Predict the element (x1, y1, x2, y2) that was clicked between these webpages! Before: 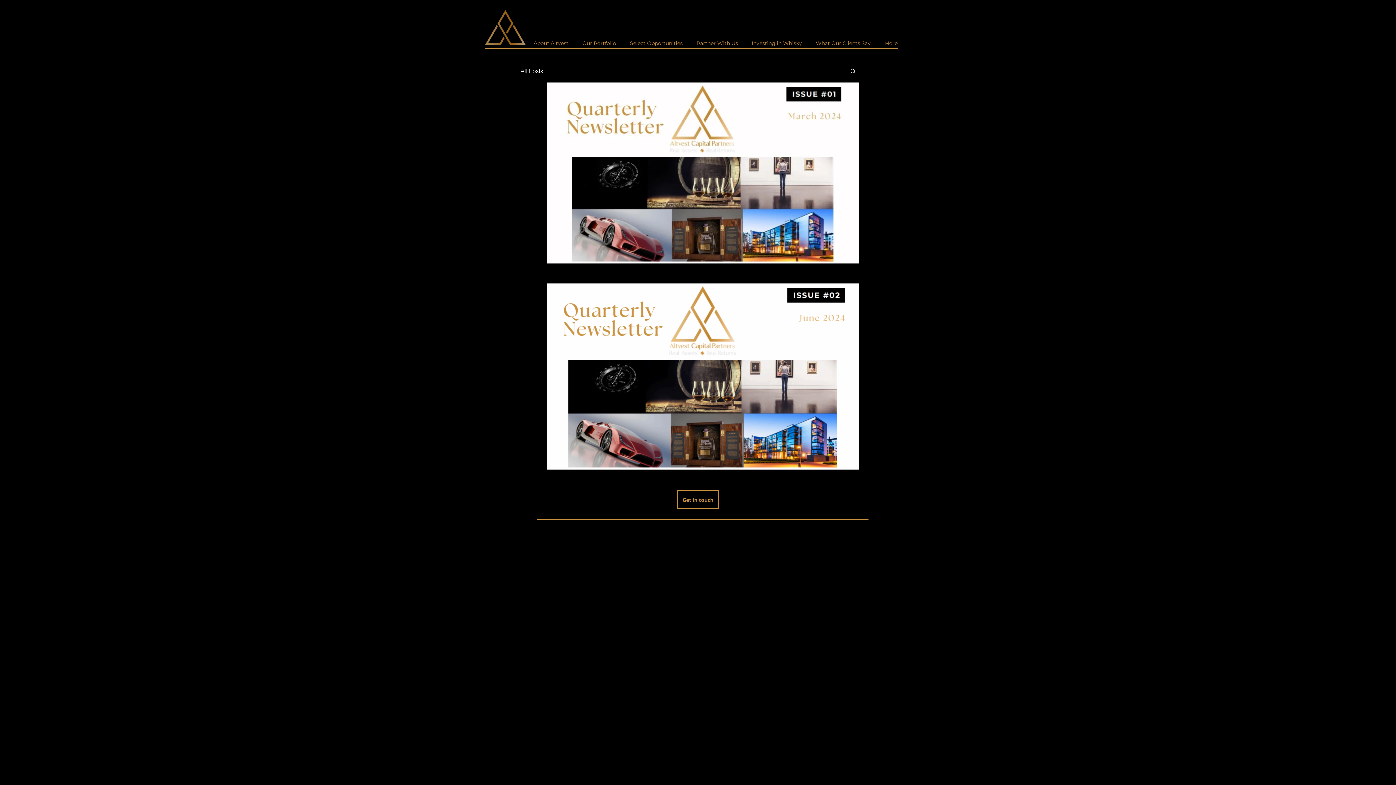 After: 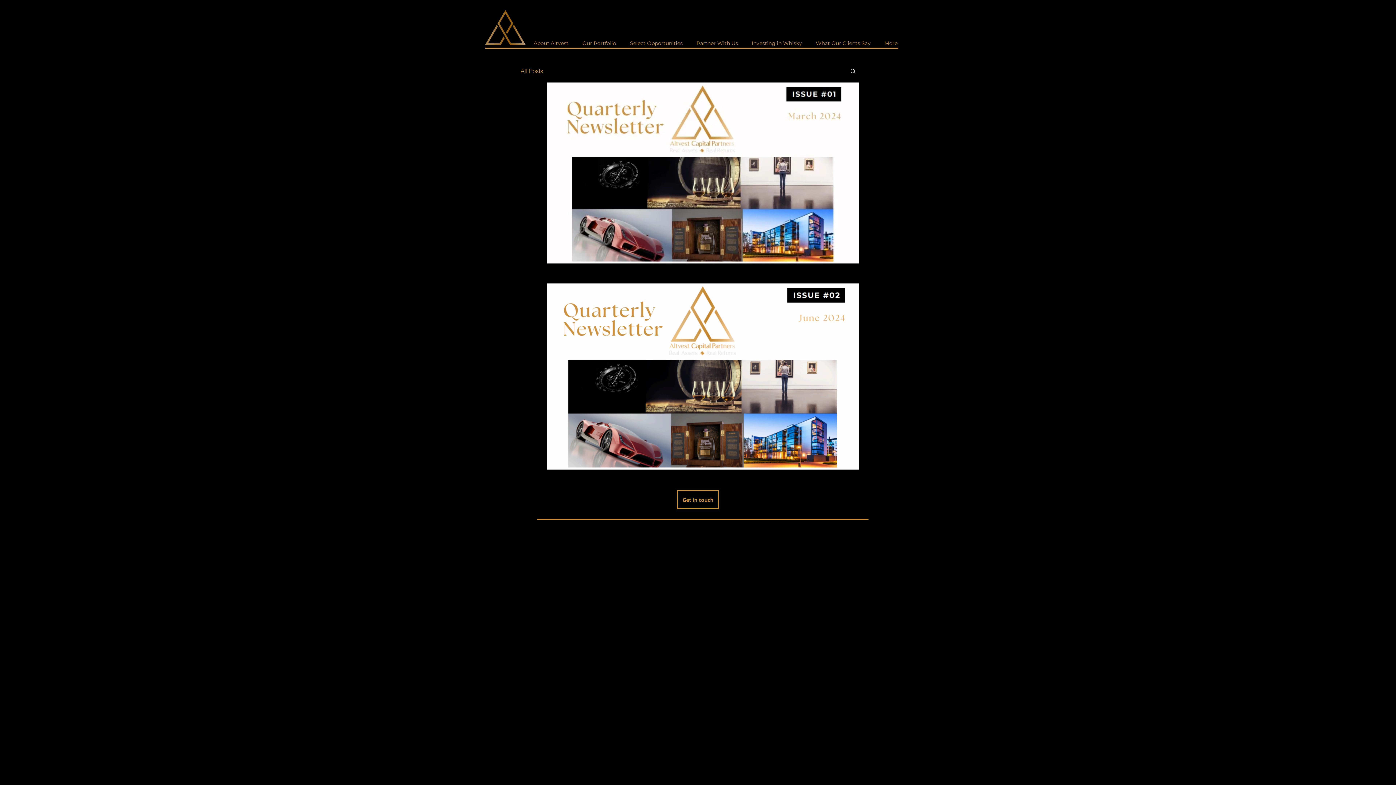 Action: bbox: (520, 67, 543, 74) label: All Posts